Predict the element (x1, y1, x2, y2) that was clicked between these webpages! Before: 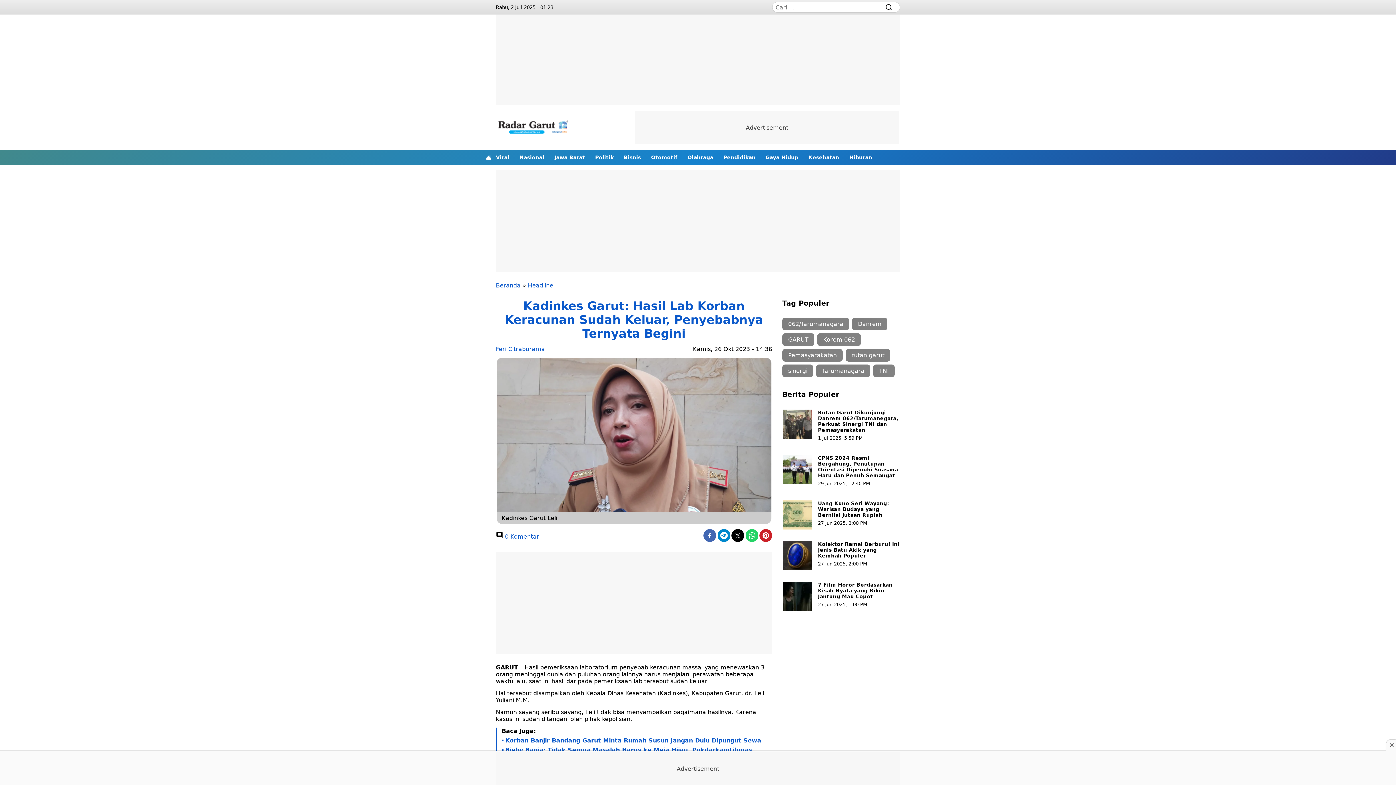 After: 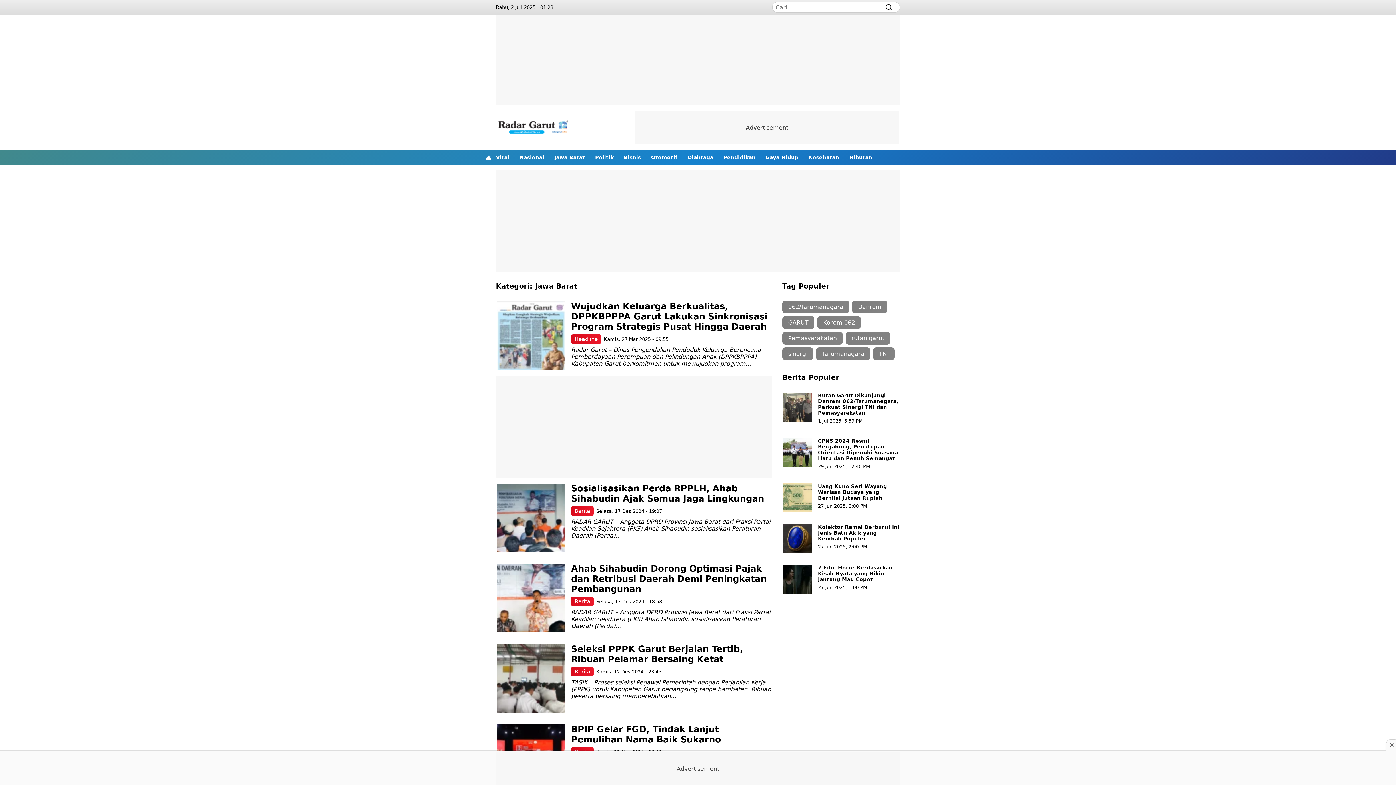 Action: bbox: (554, 149, 585, 165) label: Jawa Barat